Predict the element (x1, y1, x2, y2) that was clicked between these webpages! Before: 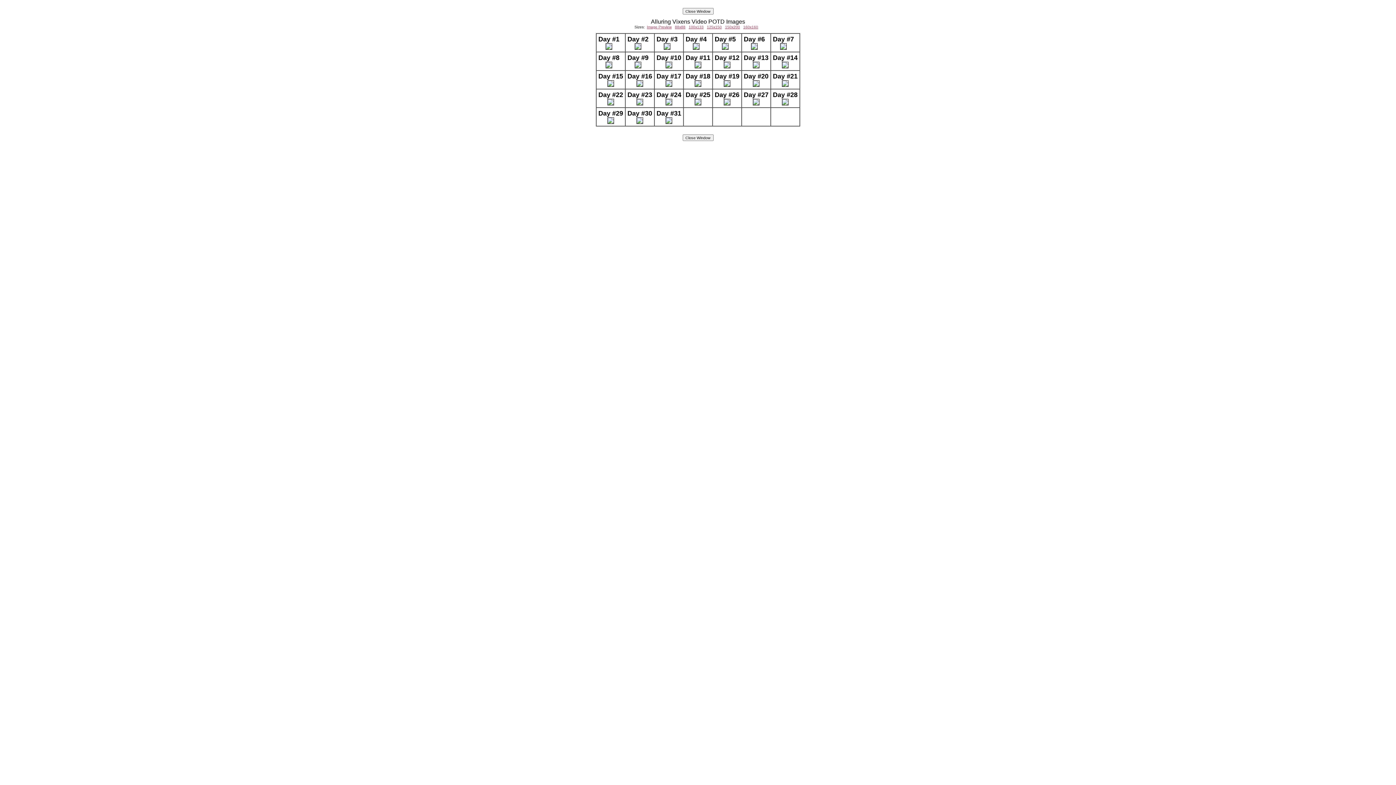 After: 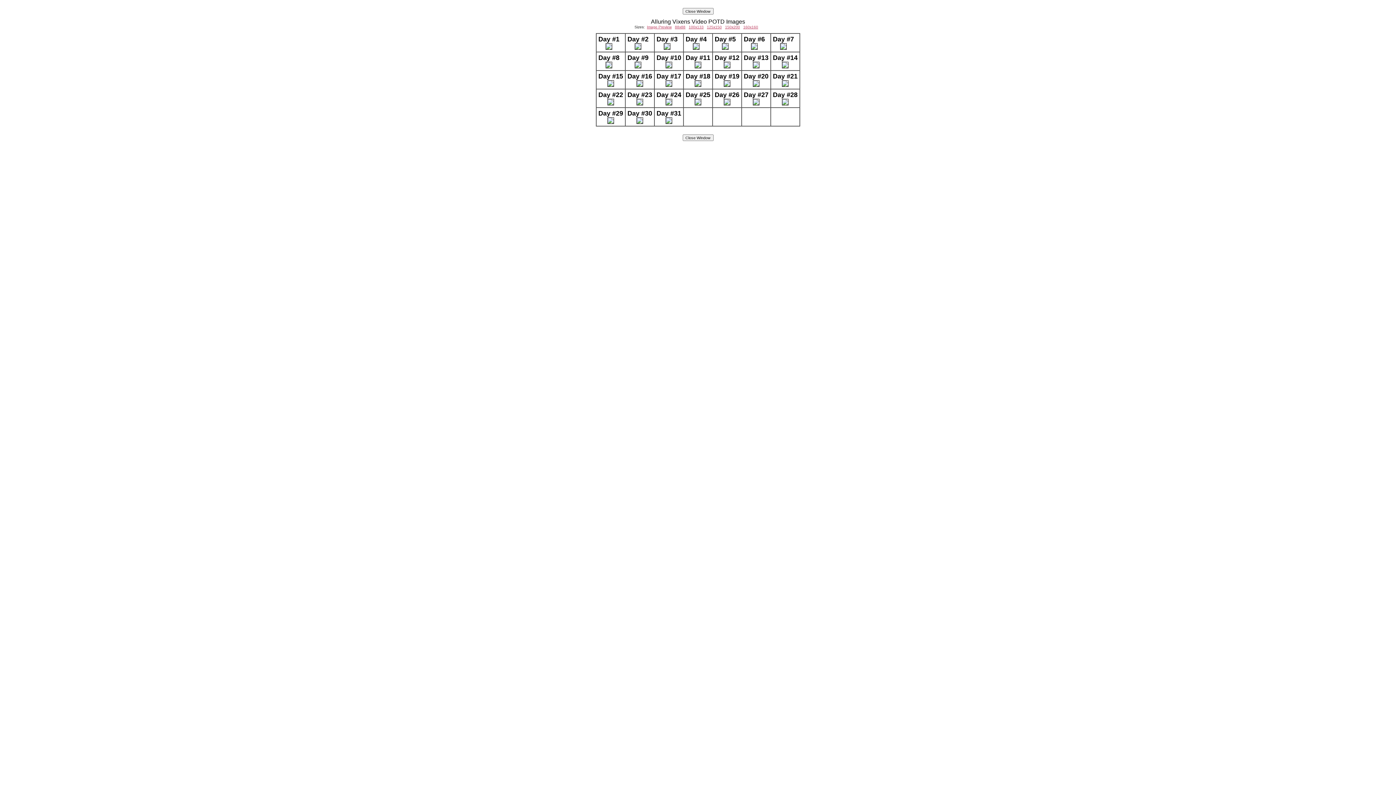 Action: bbox: (725, 25, 740, 29) label: 150x200